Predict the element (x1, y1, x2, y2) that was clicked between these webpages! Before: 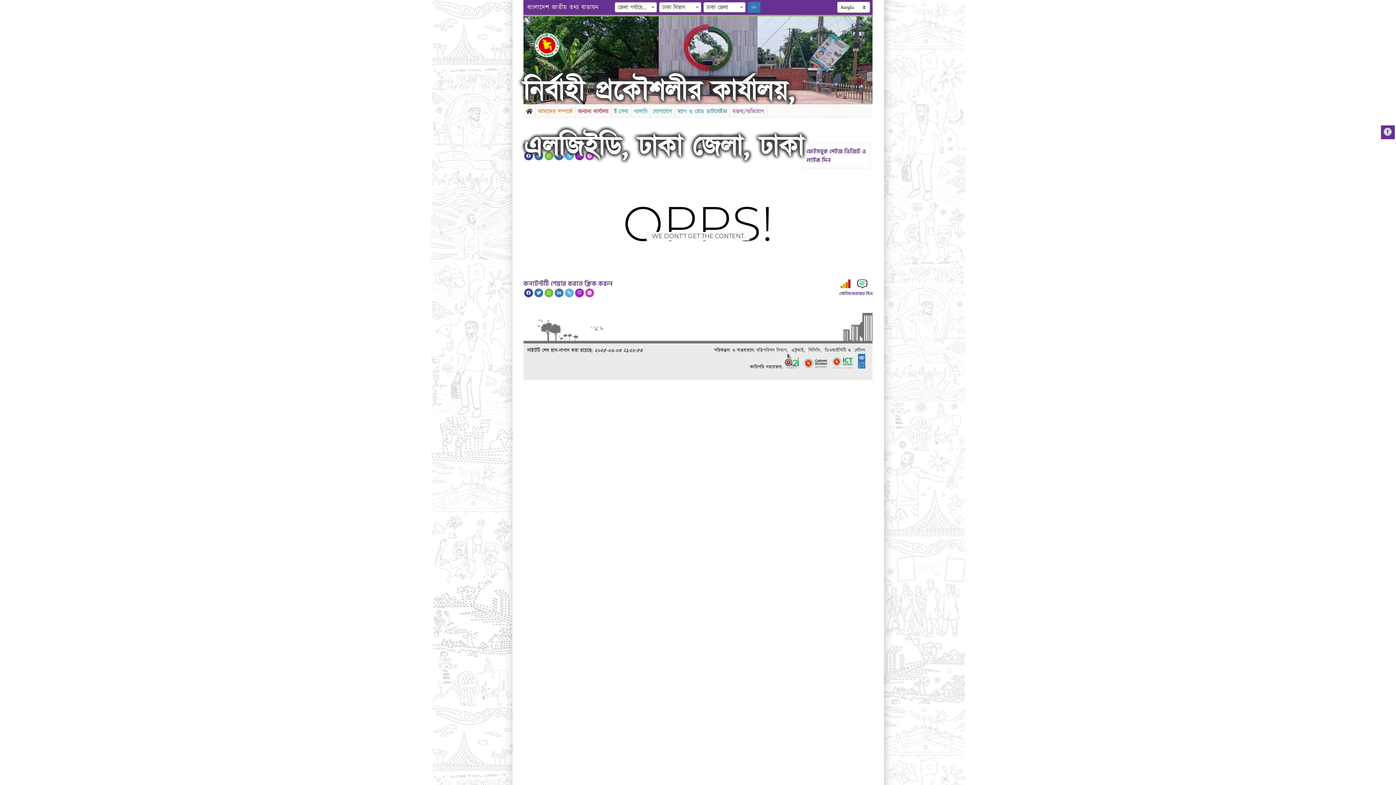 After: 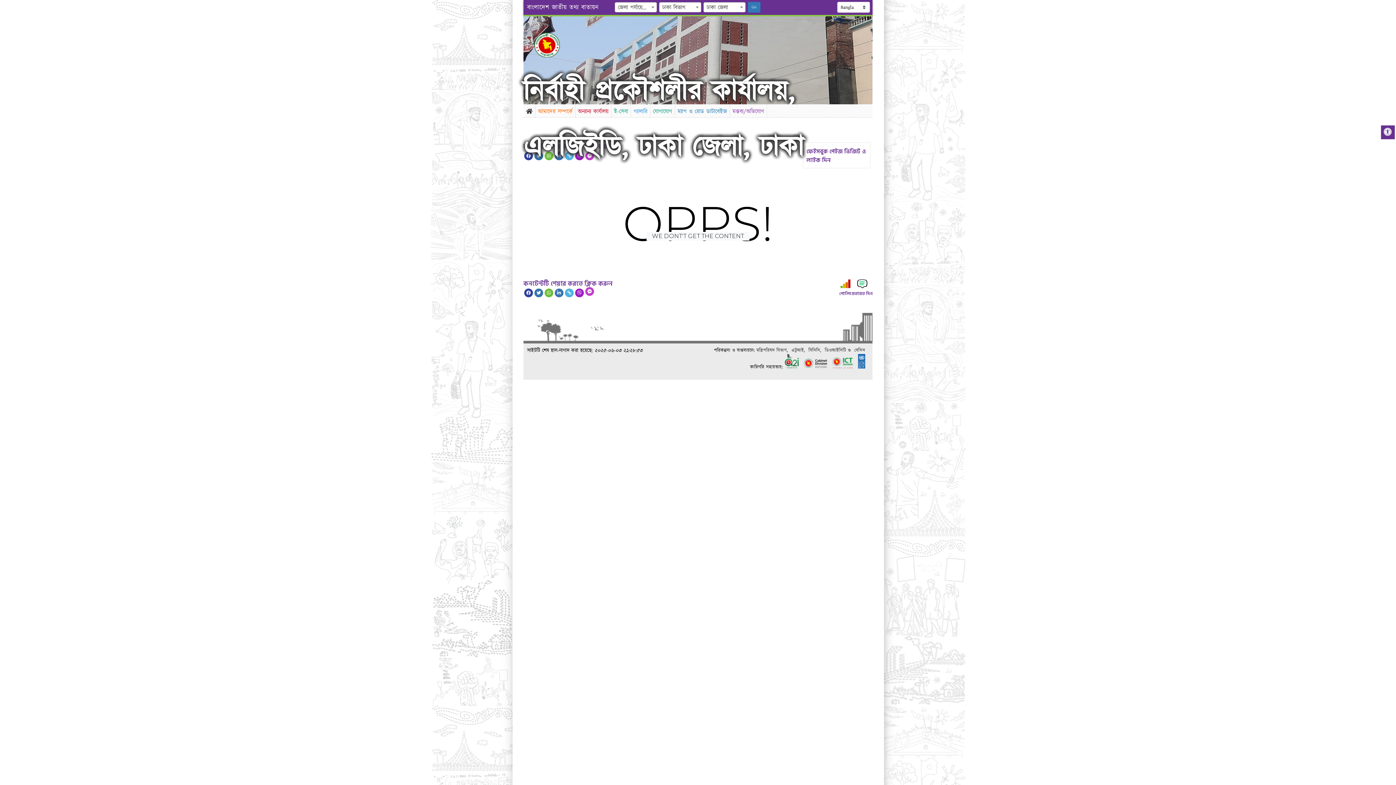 Action: bbox: (585, 288, 594, 297)